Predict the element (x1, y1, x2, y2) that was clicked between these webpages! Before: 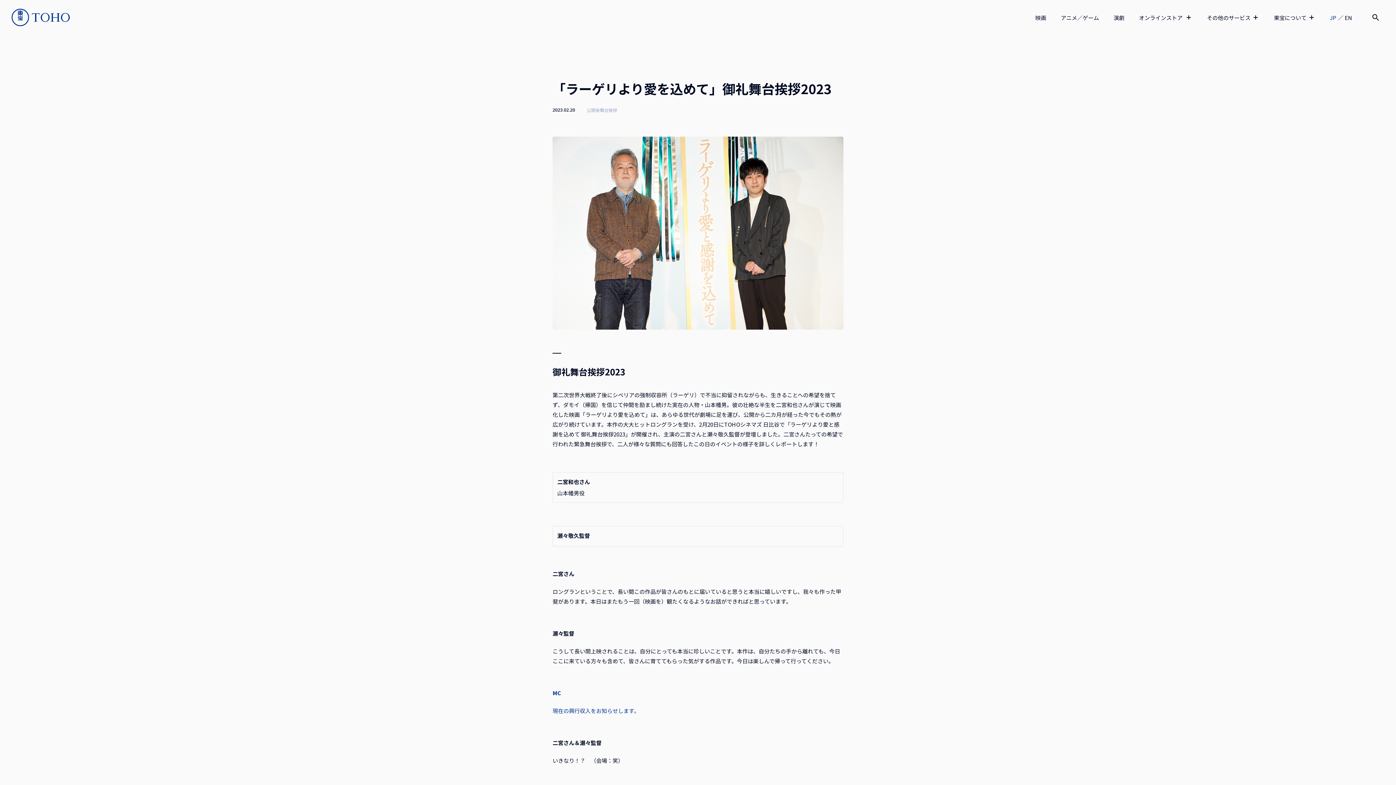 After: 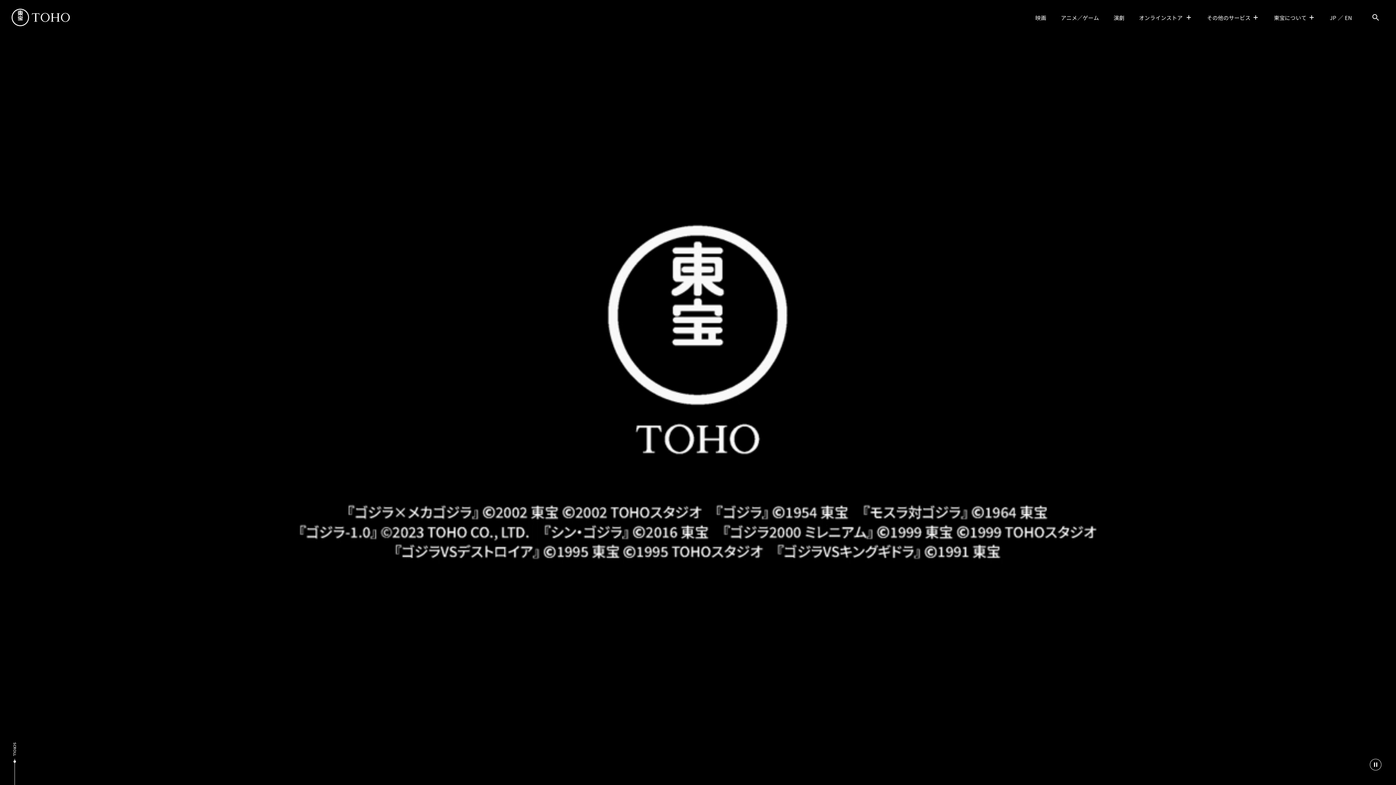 Action: bbox: (11, 8, 69, 26)